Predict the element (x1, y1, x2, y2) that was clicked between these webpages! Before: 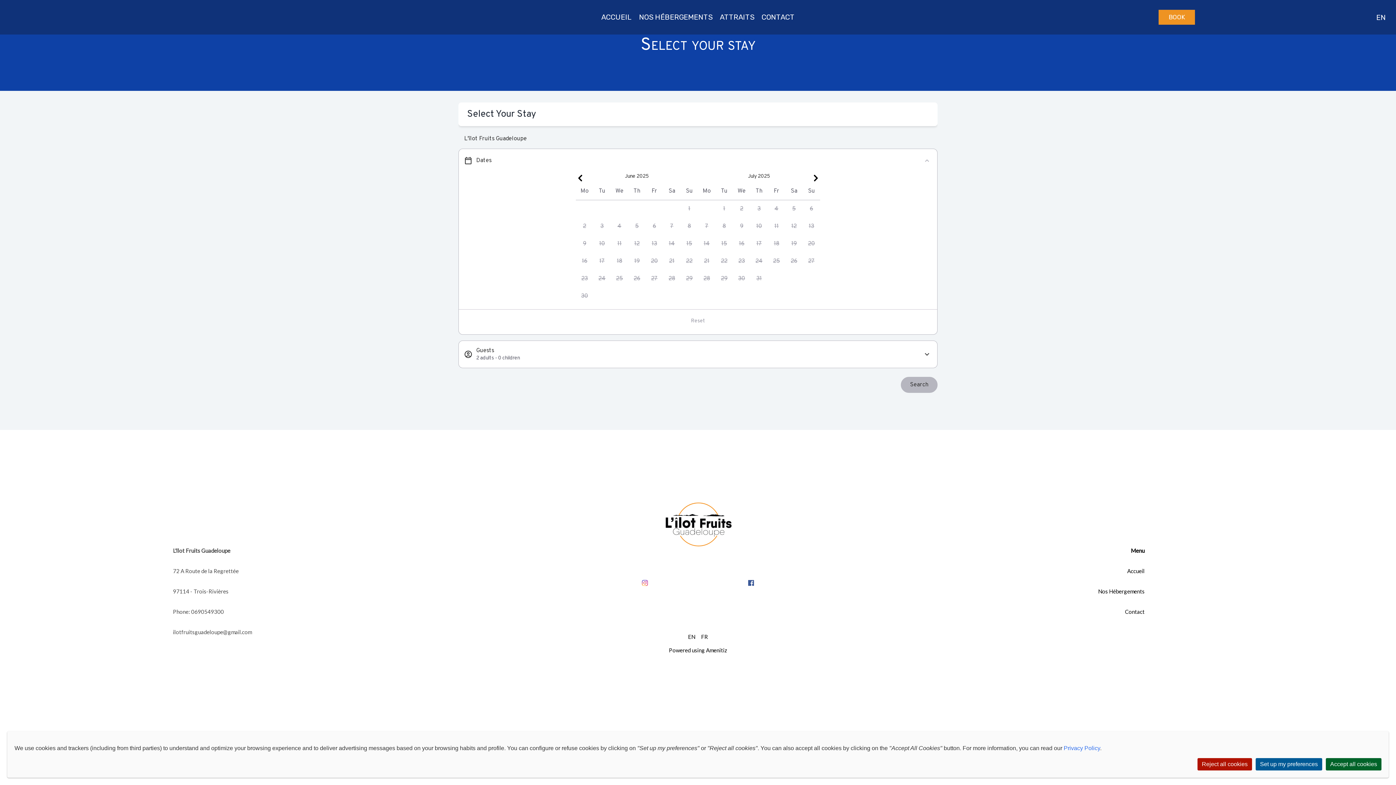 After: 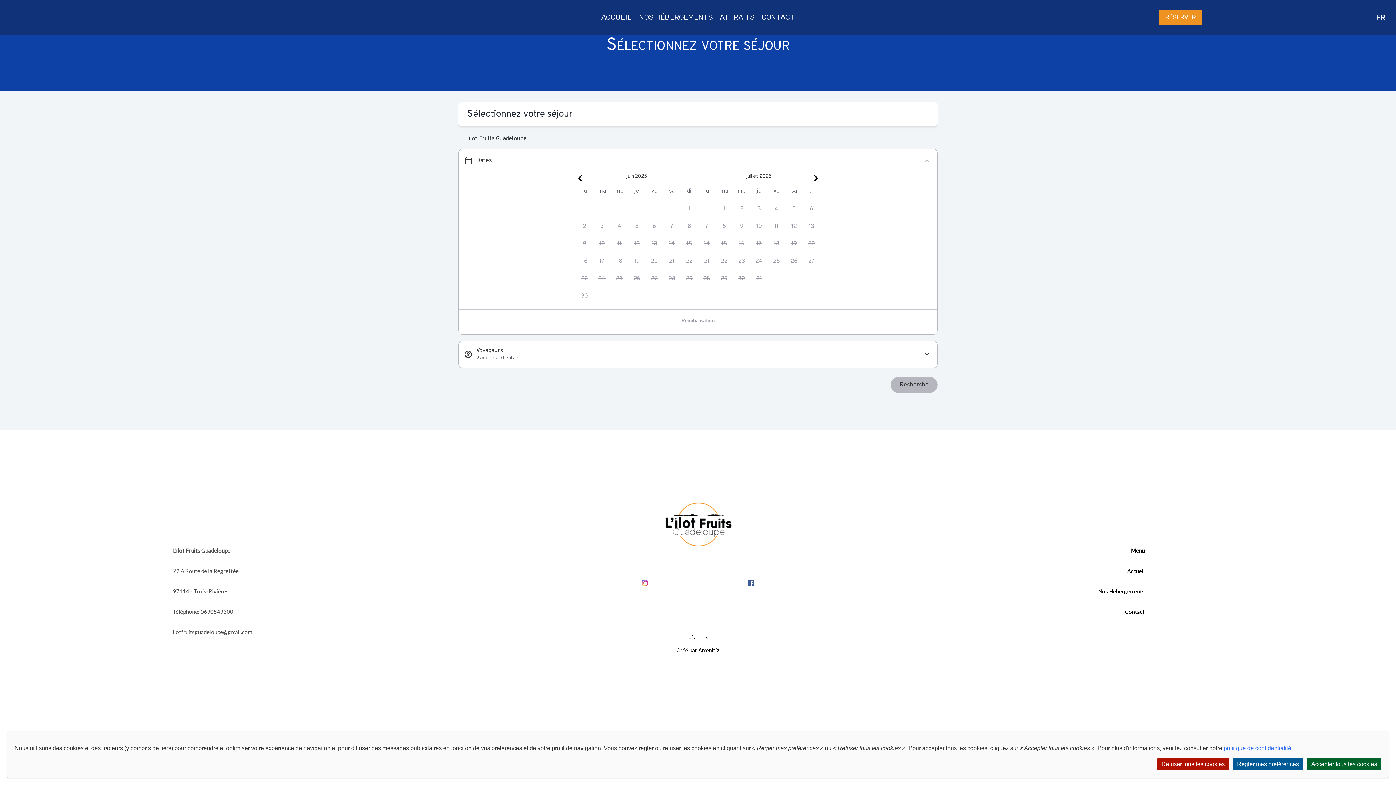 Action: label: FR bbox: (701, 633, 708, 640)